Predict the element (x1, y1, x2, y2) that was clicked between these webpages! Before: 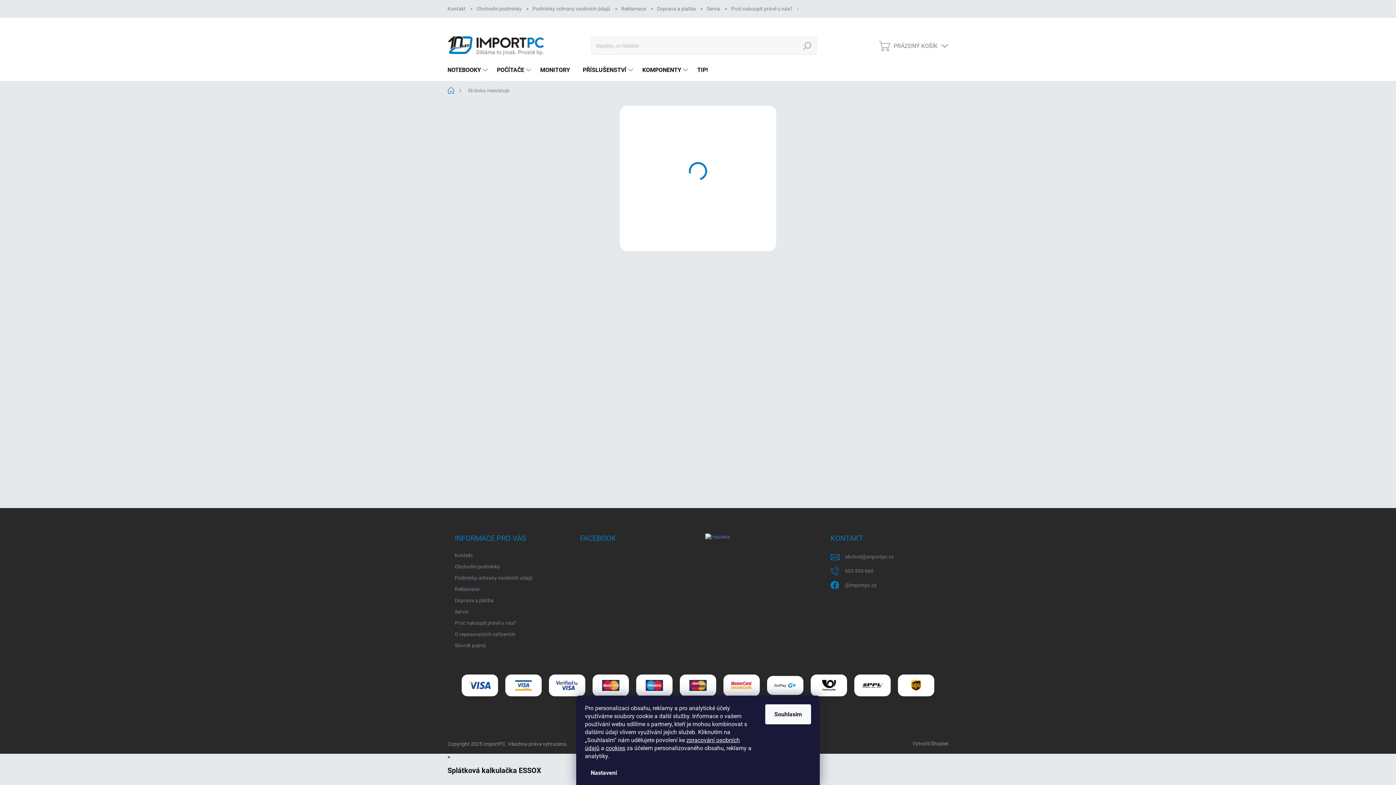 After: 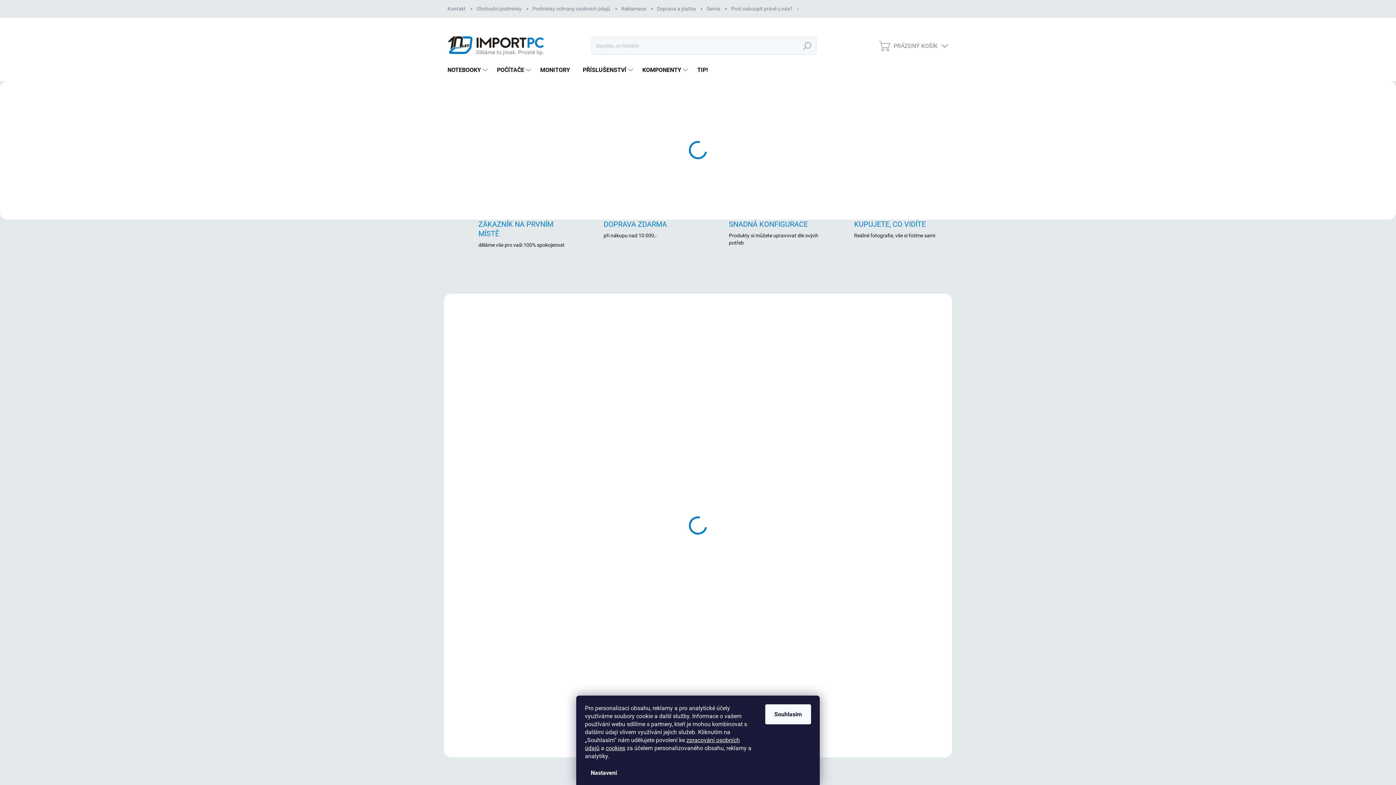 Action: bbox: (447, 36, 544, 55)